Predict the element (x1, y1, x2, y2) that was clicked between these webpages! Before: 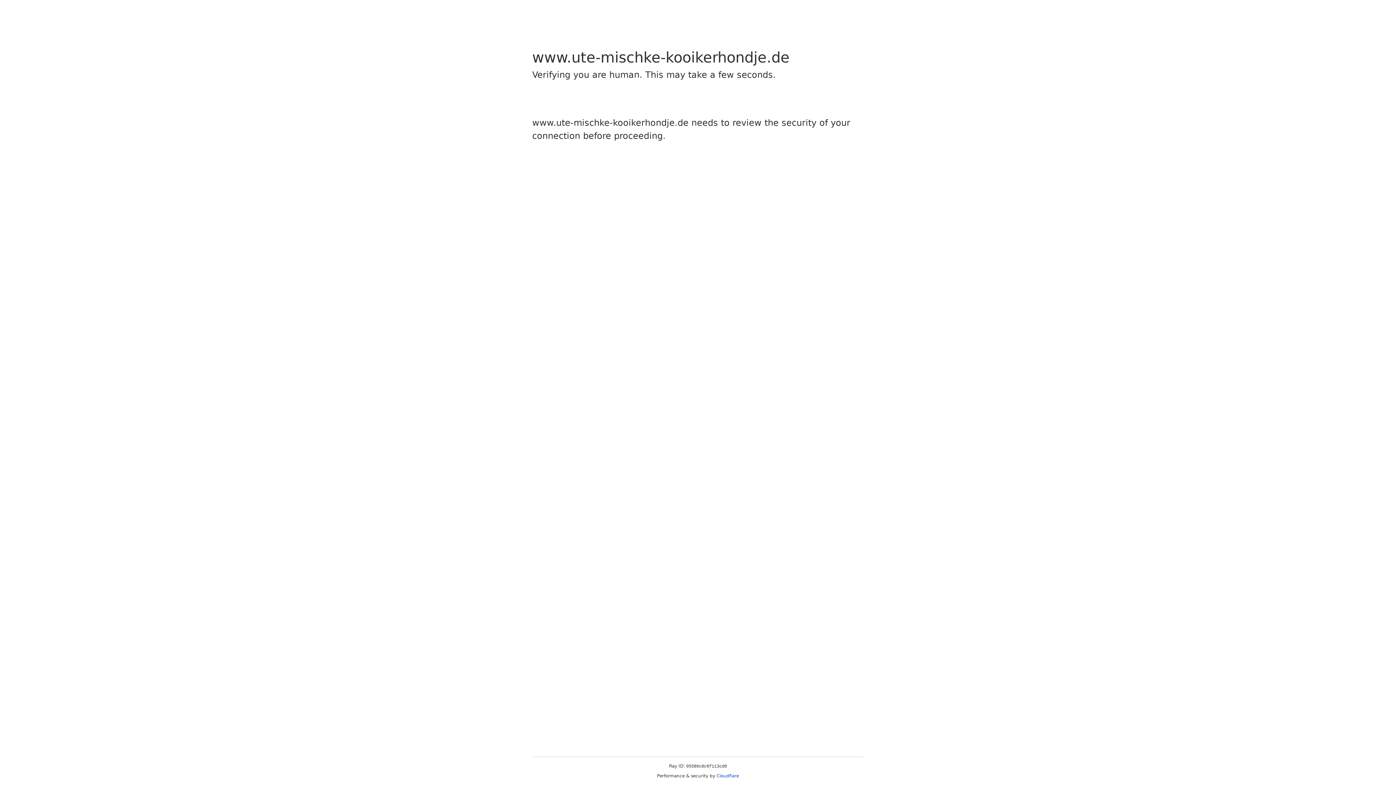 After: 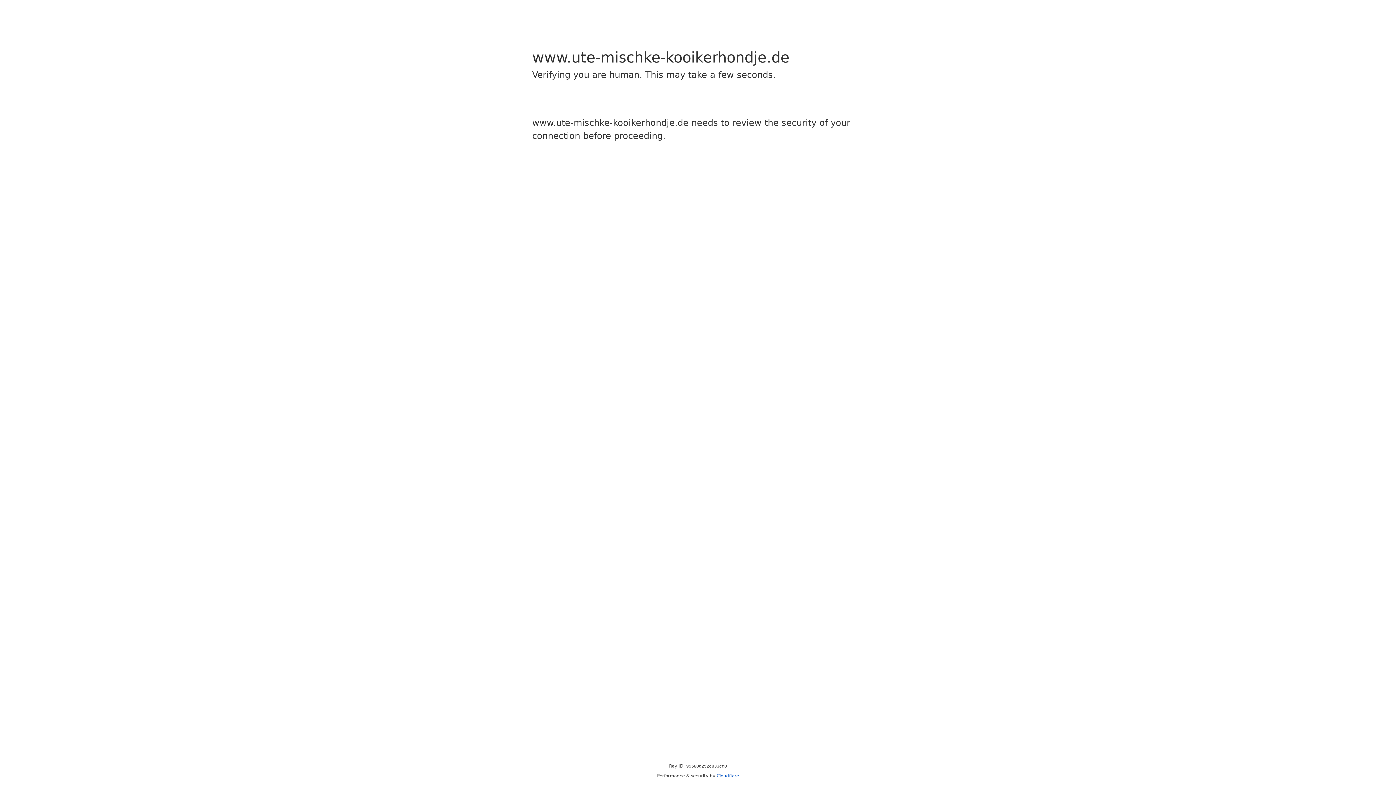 Action: bbox: (716, 773, 739, 778) label: Cloudflare